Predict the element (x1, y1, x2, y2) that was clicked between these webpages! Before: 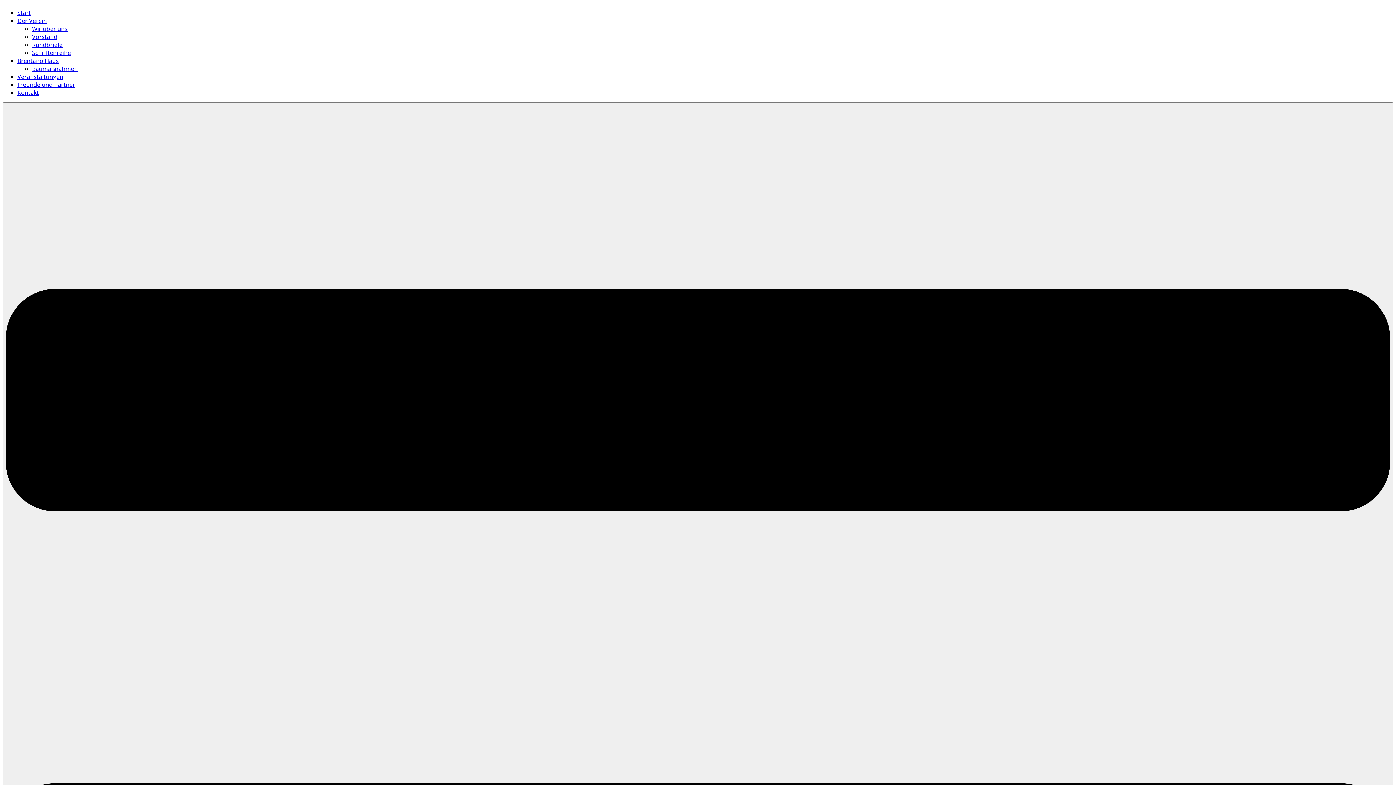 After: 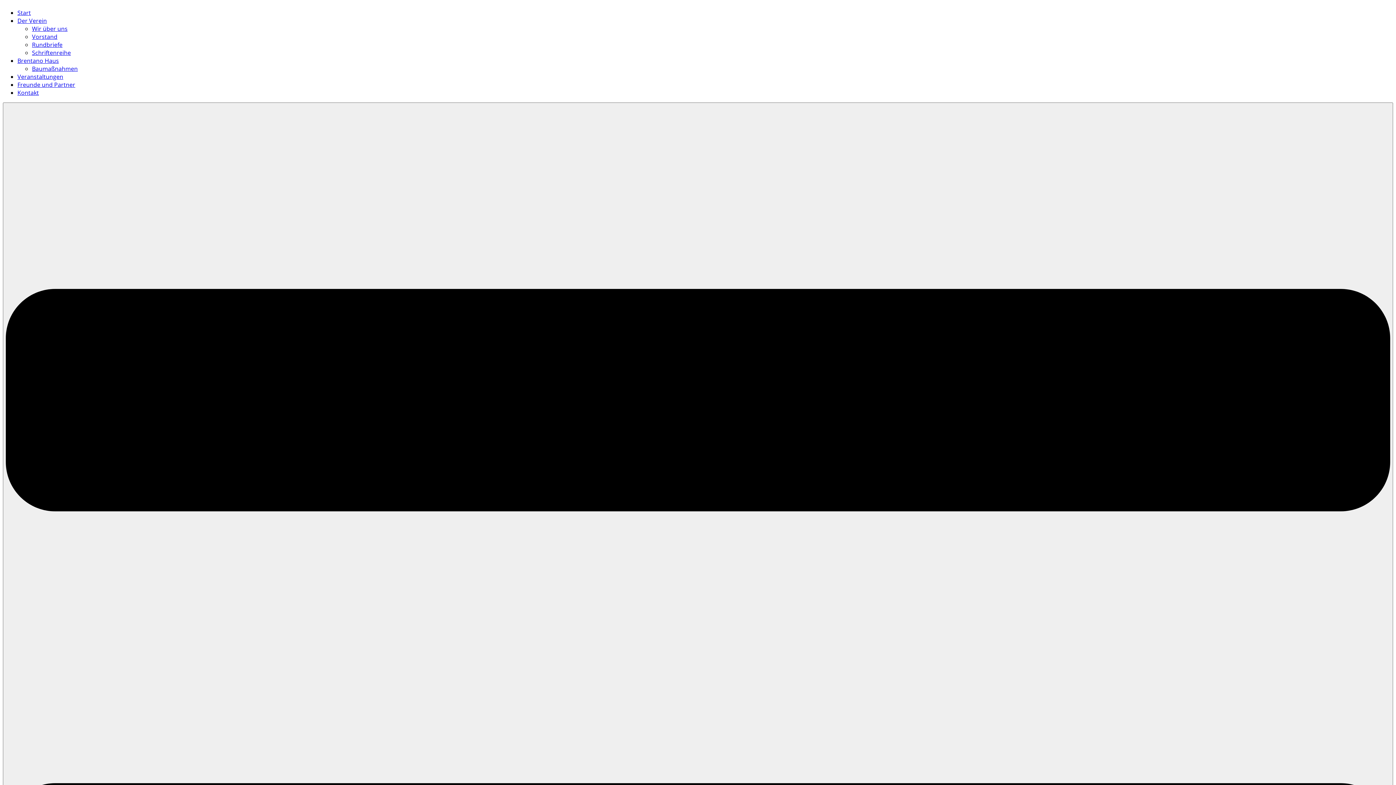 Action: label: Brentano Haus bbox: (17, 56, 58, 64)